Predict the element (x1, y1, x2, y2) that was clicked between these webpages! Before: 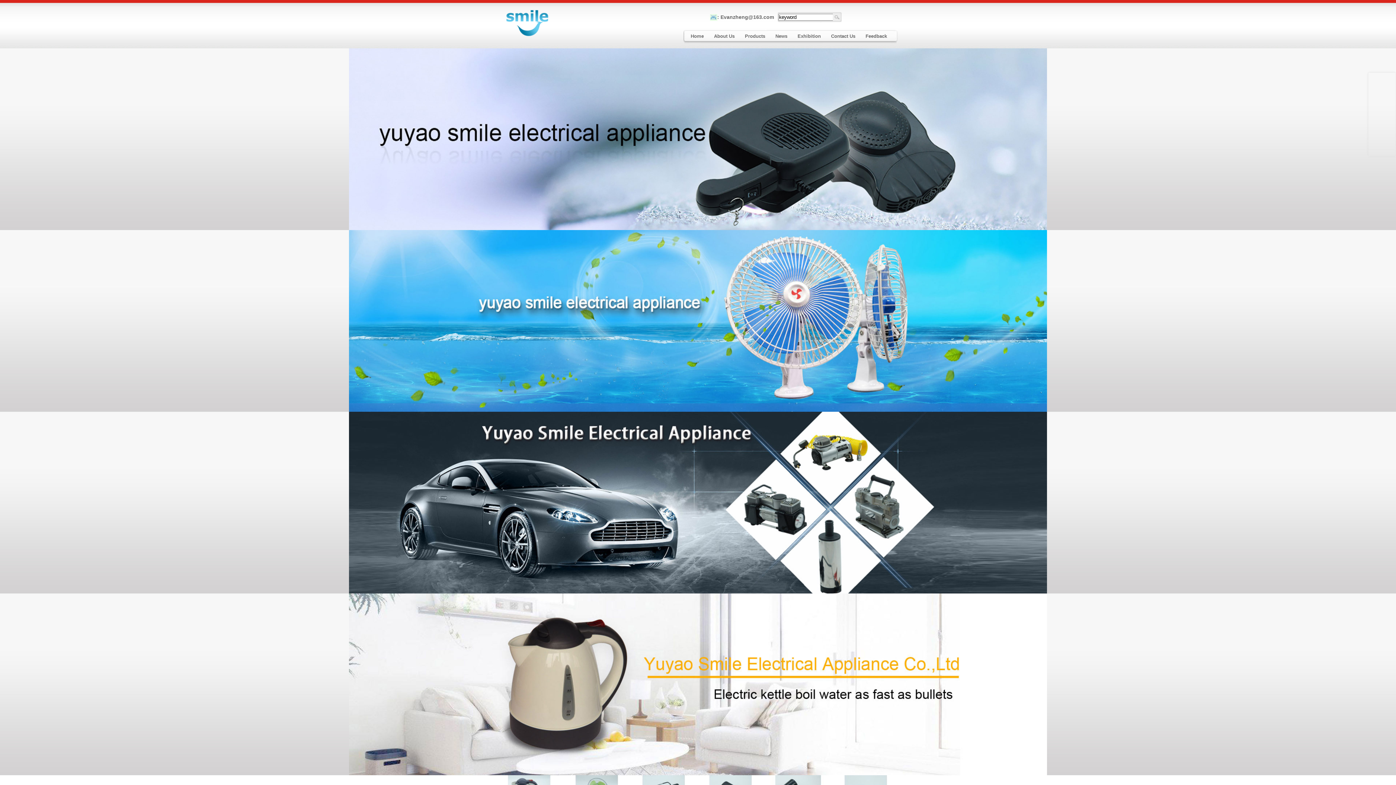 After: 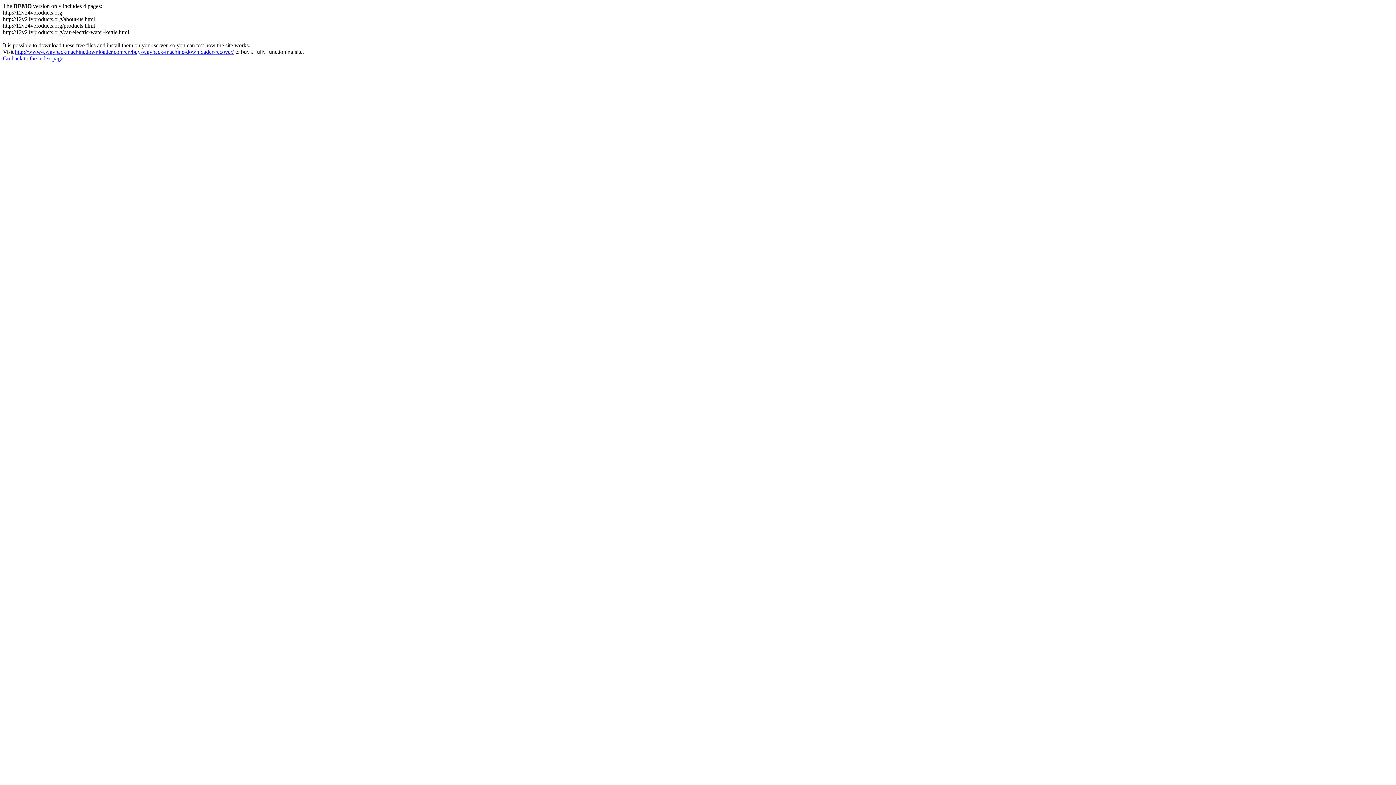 Action: bbox: (797, 33, 821, 38) label: Exhibition